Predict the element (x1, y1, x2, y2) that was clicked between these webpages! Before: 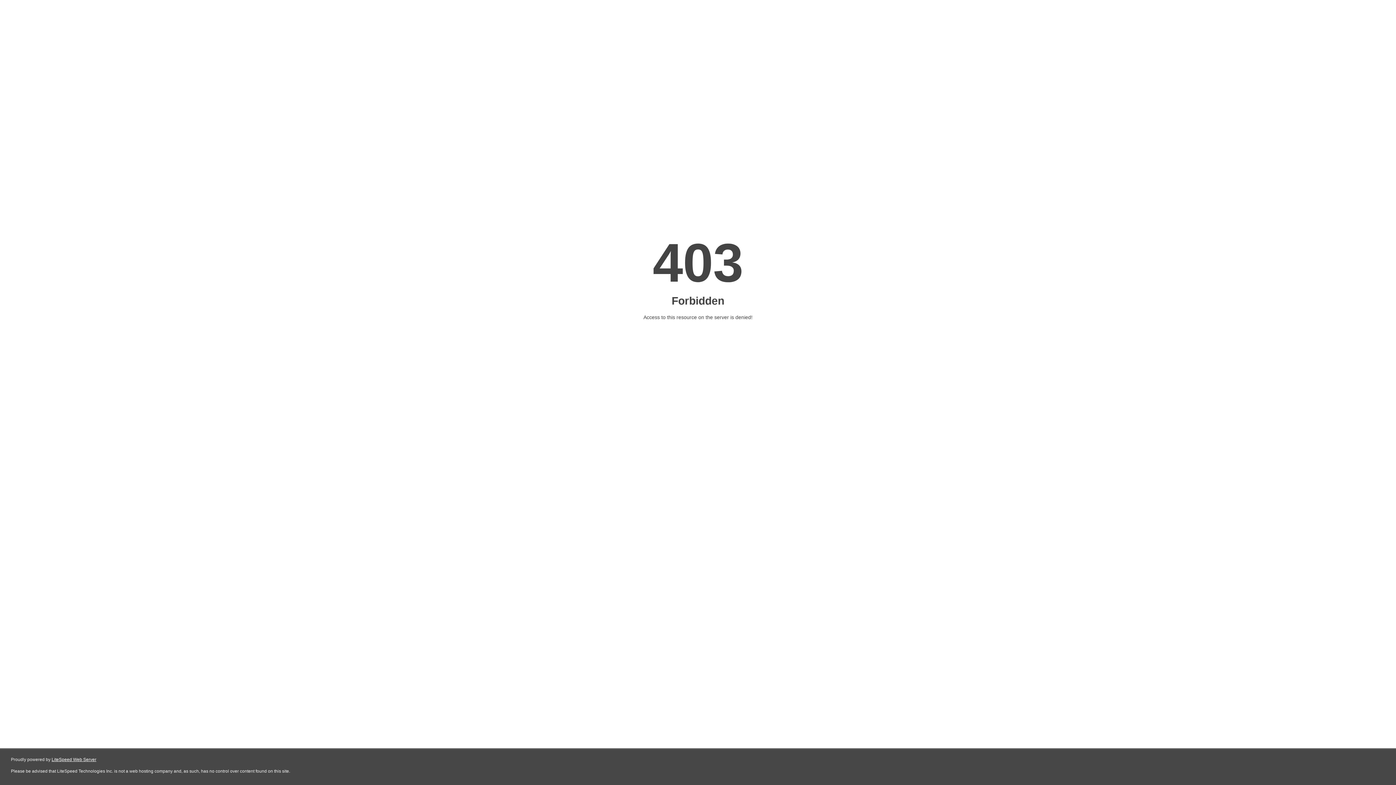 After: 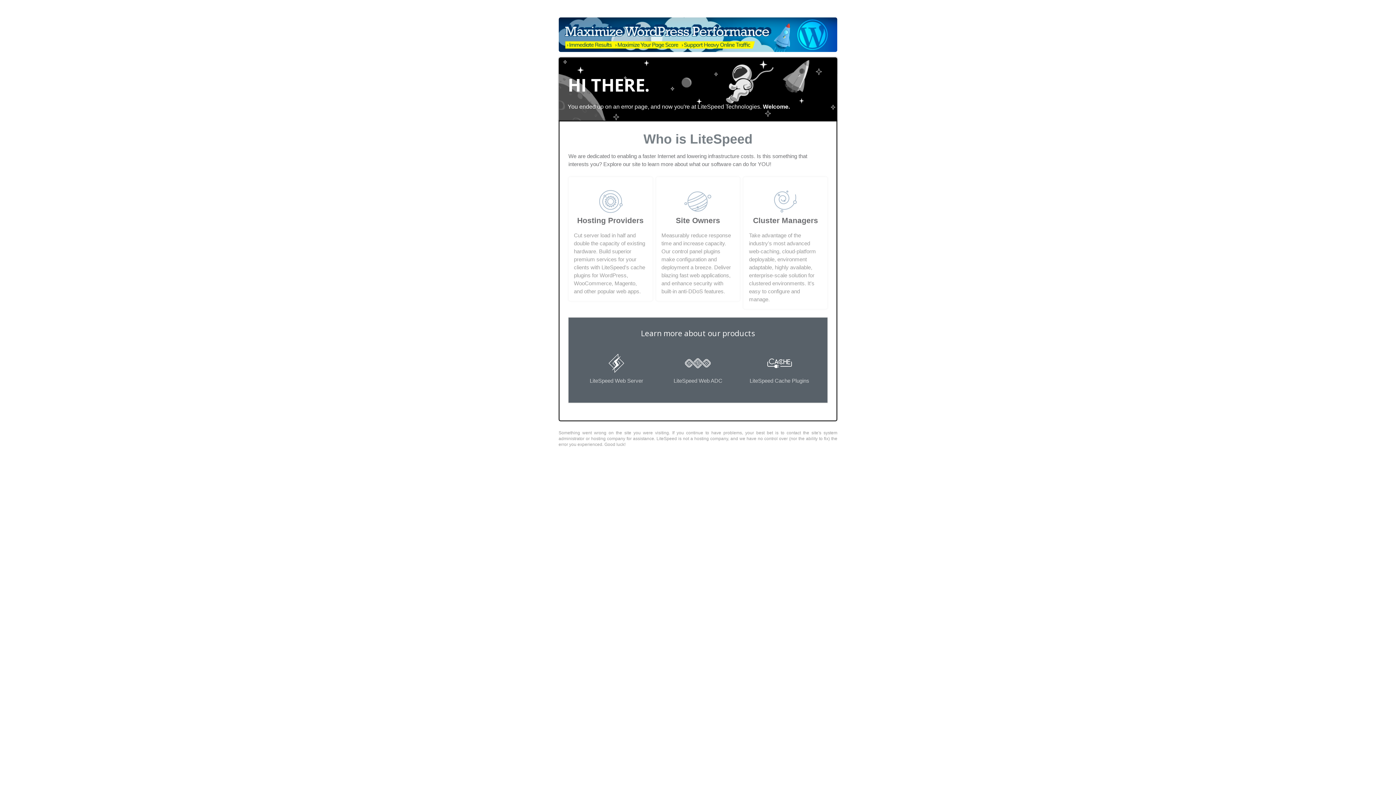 Action: bbox: (51, 757, 96, 762) label: LiteSpeed Web Server